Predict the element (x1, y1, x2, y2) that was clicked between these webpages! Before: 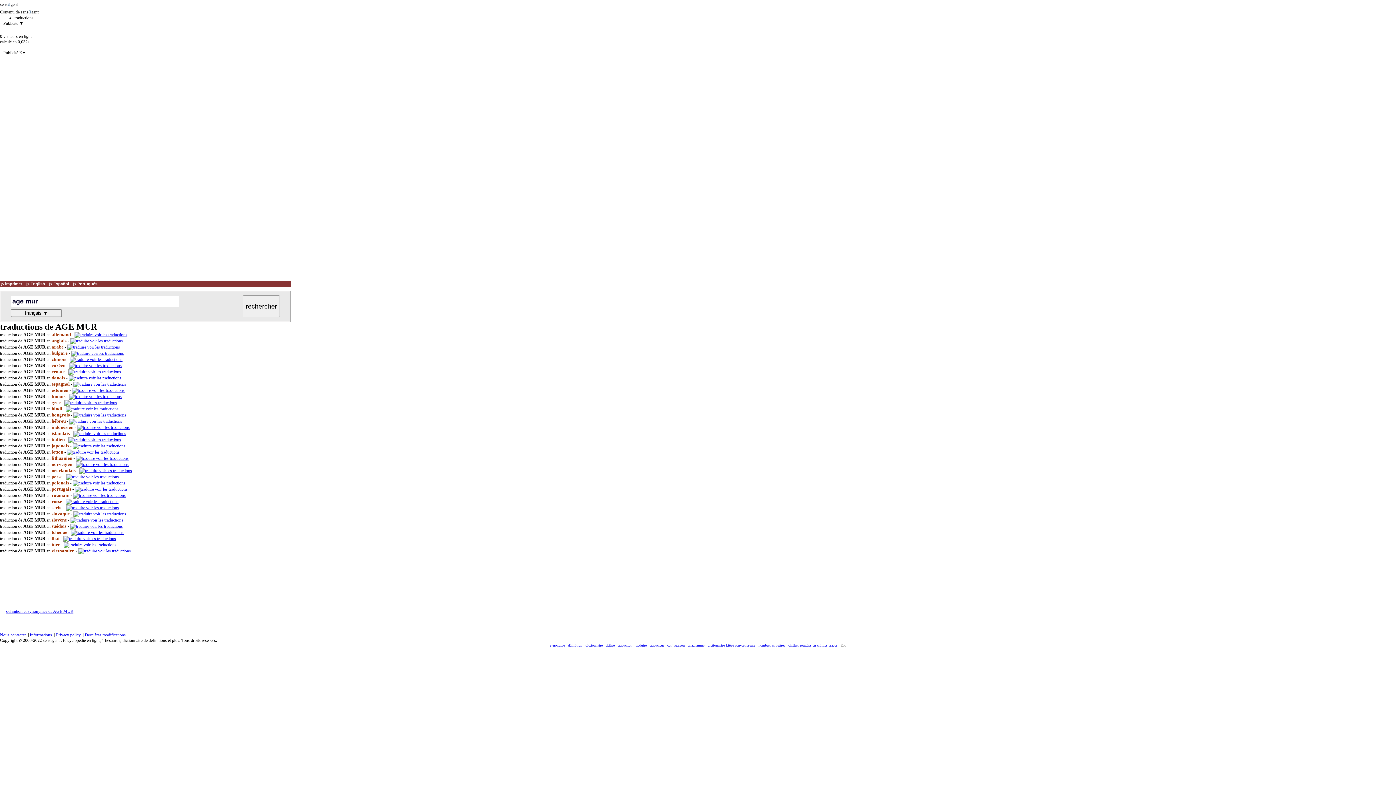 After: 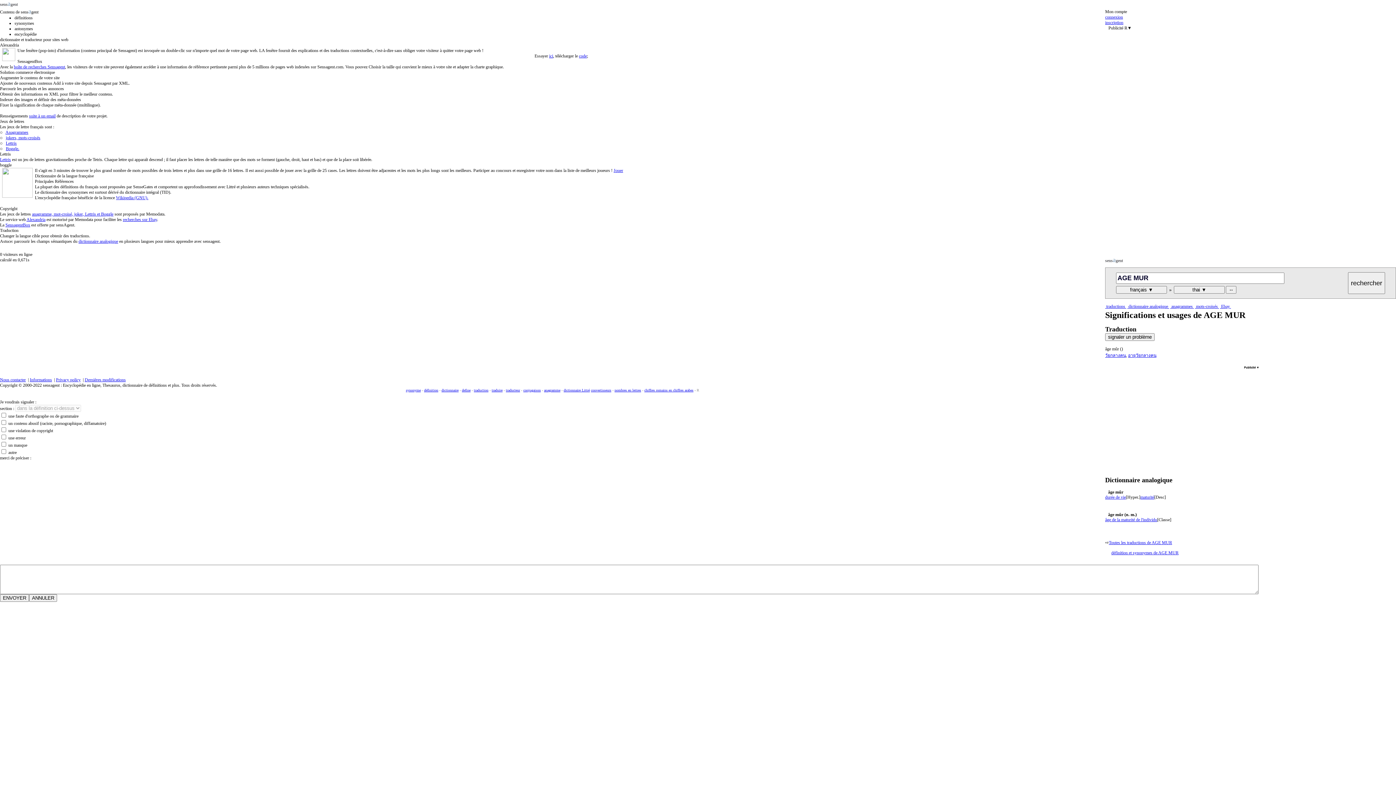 Action: bbox: (63, 536, 116, 541) label:  voir les traductions